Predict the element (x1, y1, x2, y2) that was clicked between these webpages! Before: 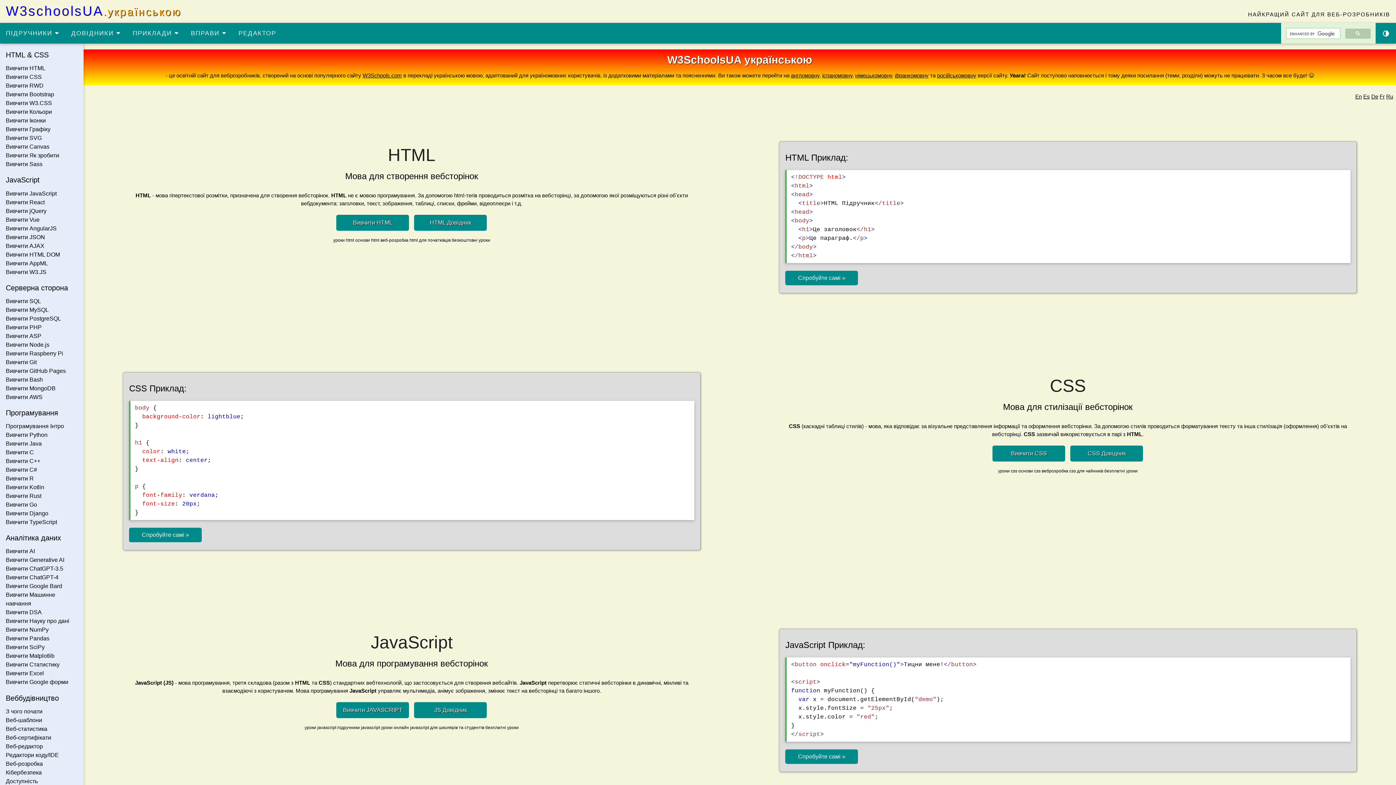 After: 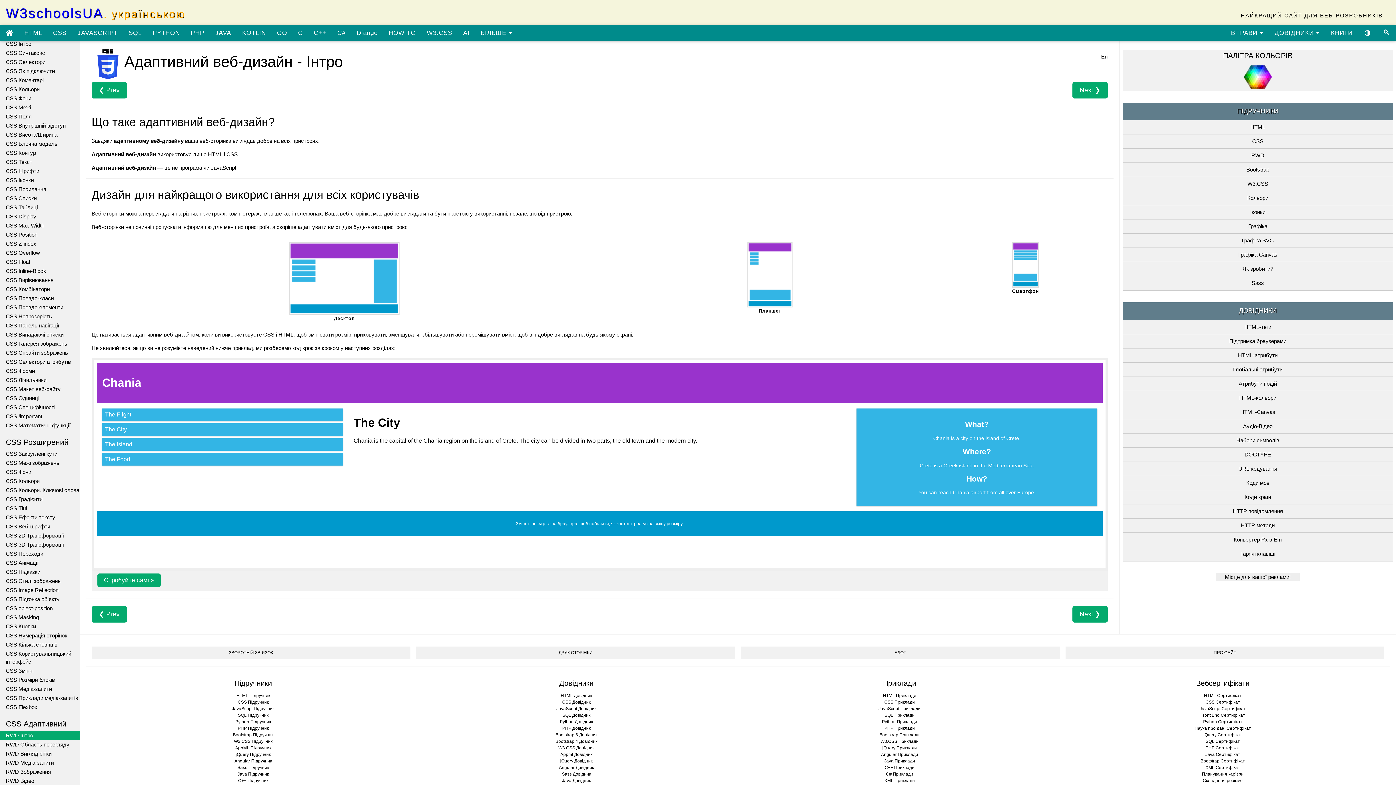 Action: label: Вивчити RWD bbox: (0, 81, 83, 90)